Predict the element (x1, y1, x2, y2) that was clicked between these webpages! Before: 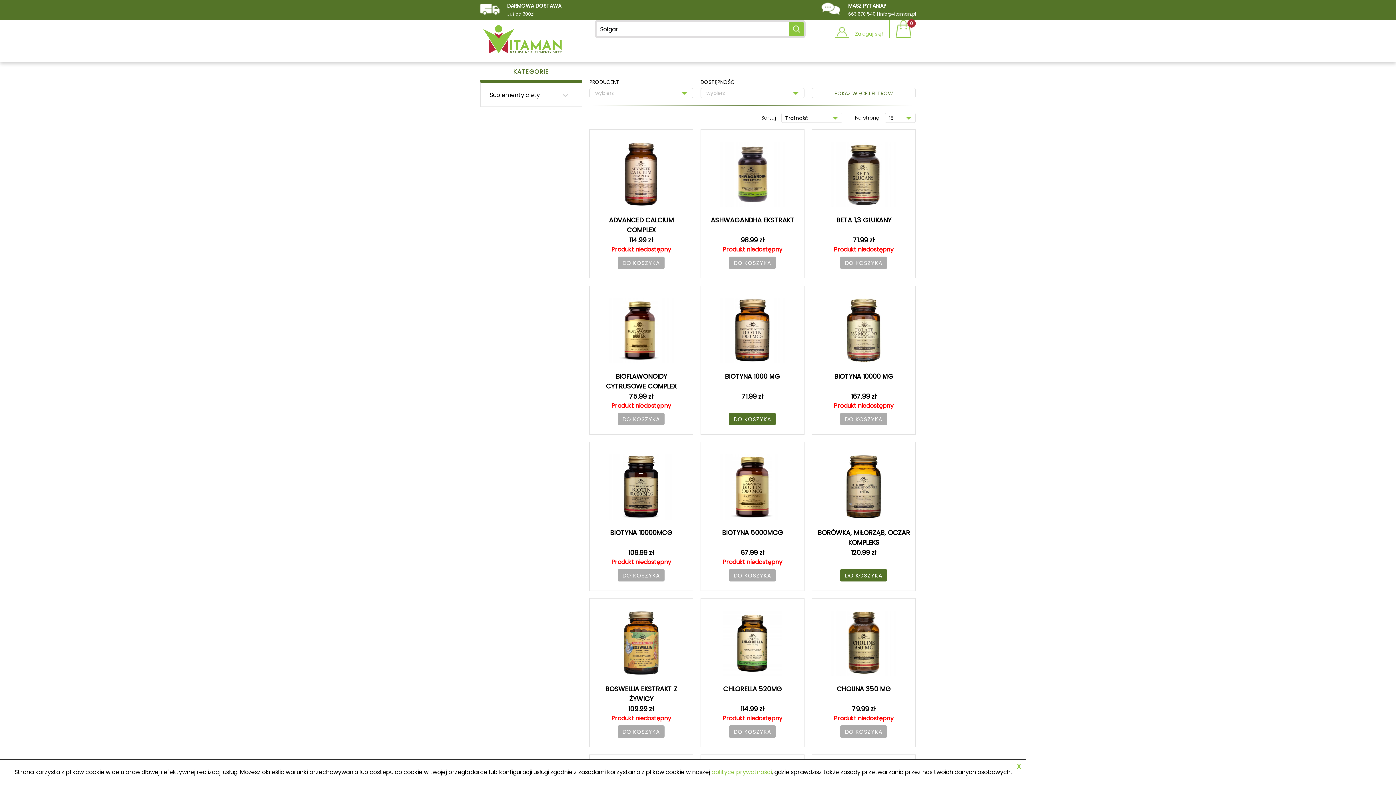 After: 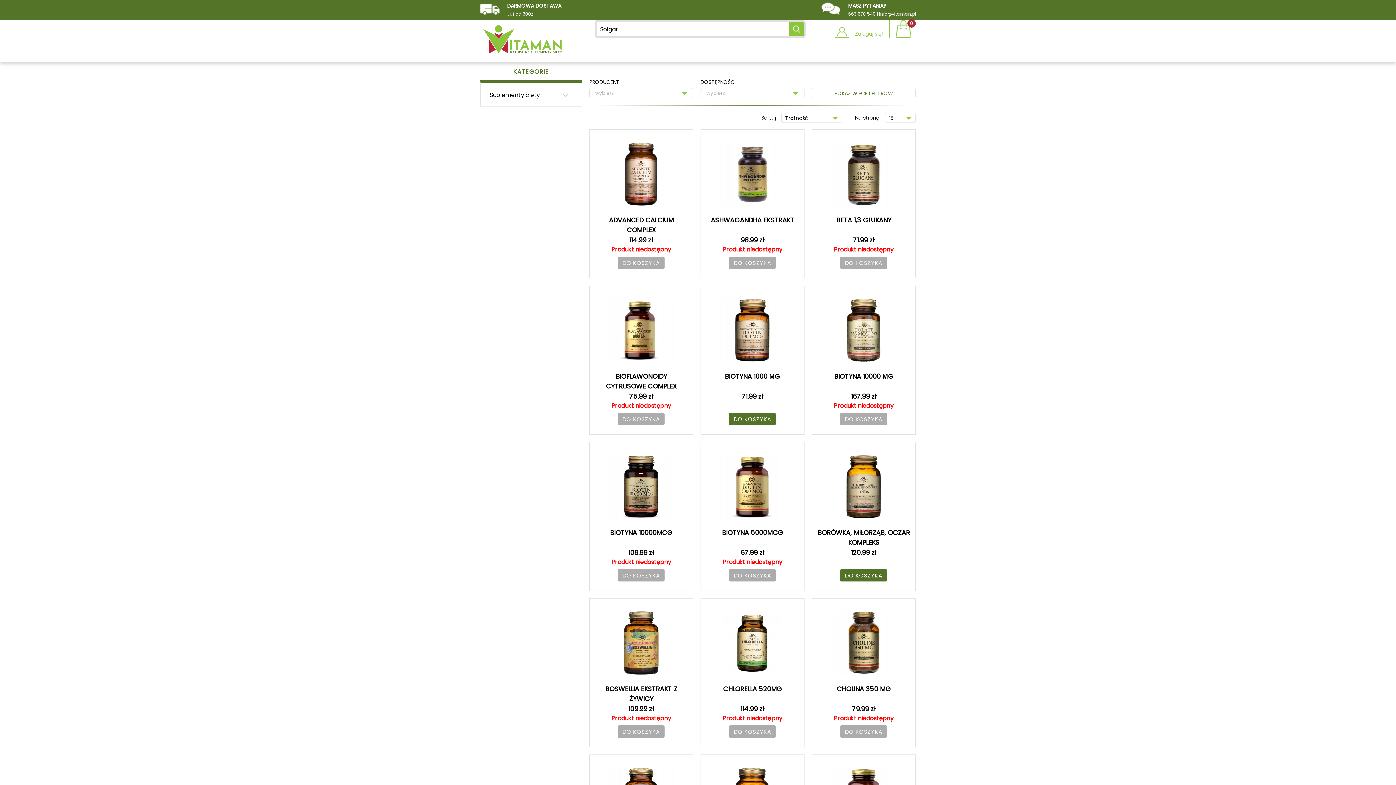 Action: label: X bbox: (1017, 761, 1021, 771)